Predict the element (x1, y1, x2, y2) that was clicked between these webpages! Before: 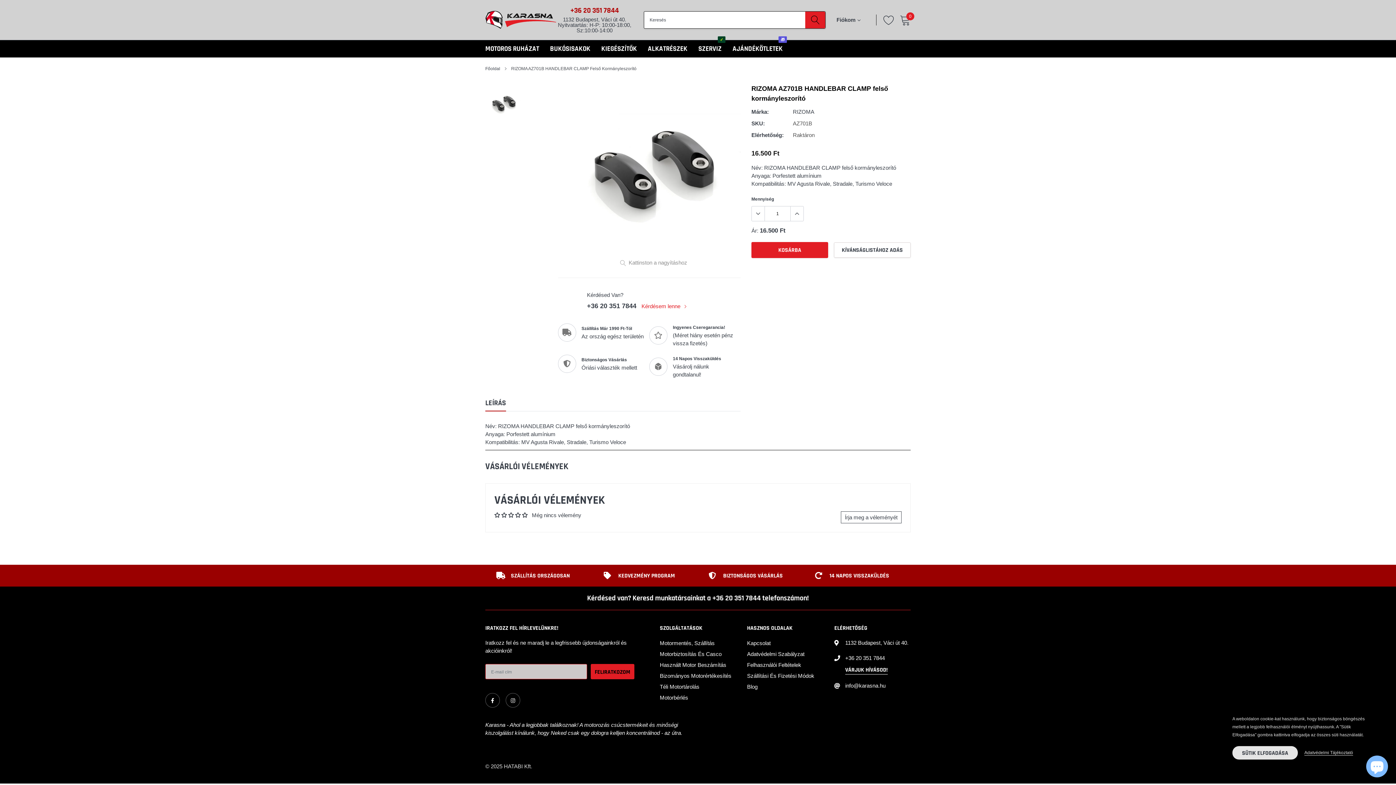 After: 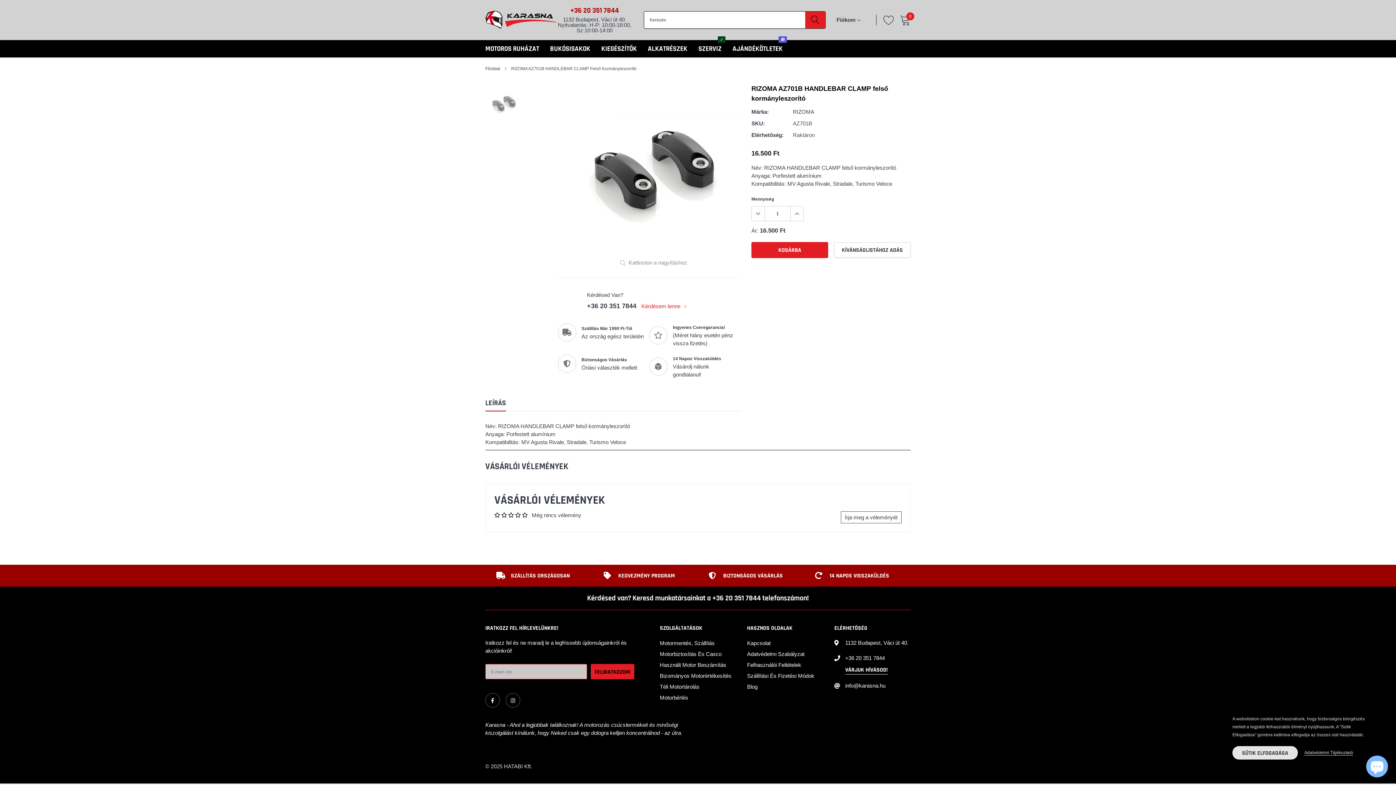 Action: bbox: (487, 87, 520, 120)